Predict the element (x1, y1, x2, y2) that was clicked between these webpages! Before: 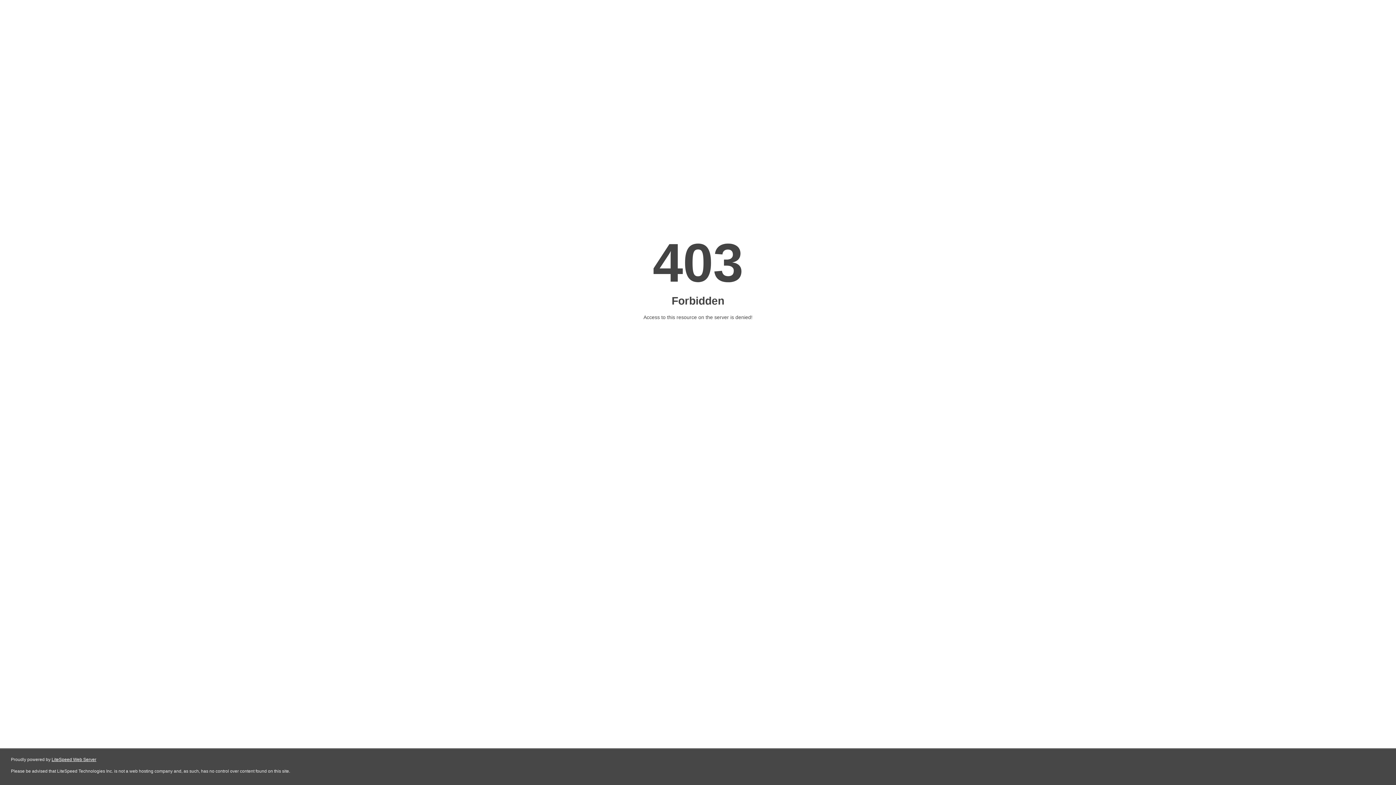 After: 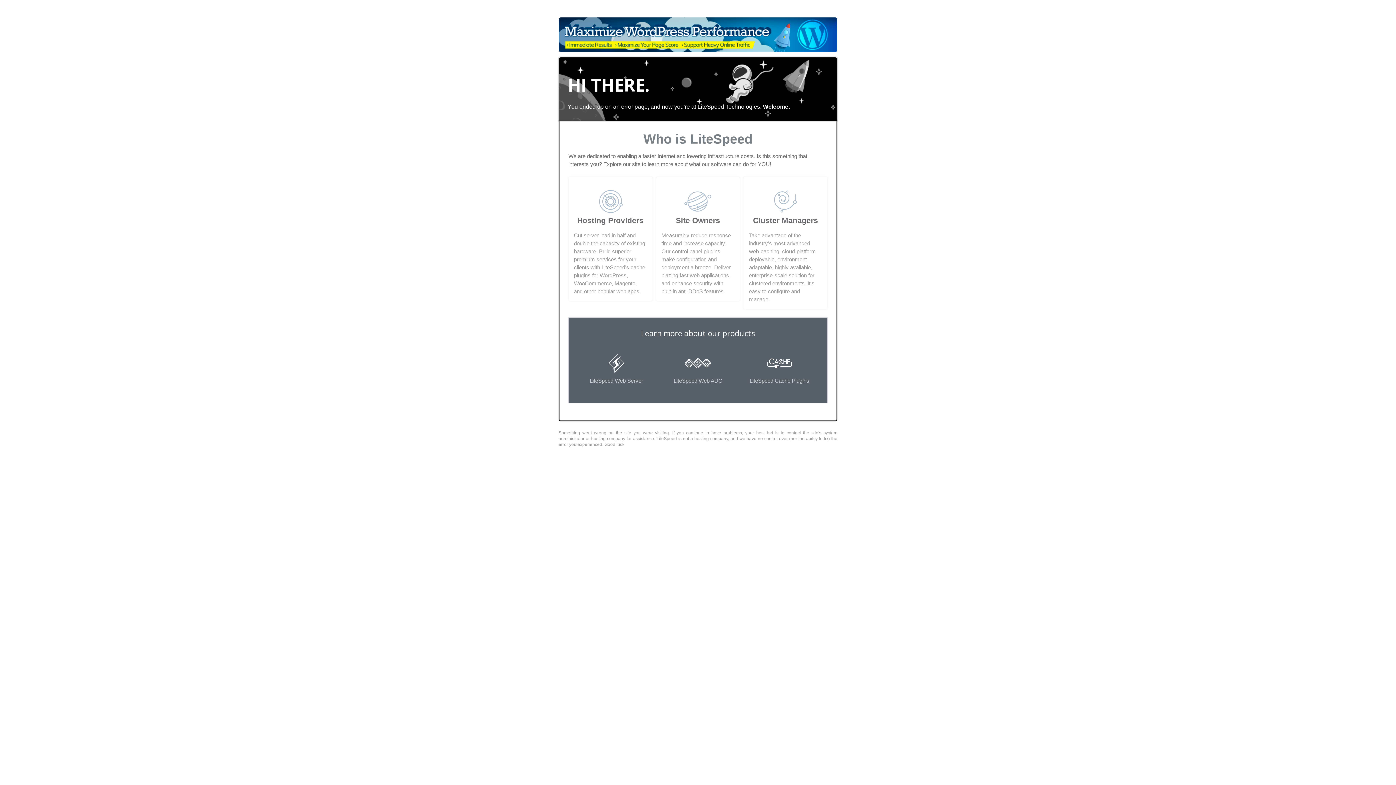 Action: bbox: (51, 757, 96, 762) label: LiteSpeed Web Server